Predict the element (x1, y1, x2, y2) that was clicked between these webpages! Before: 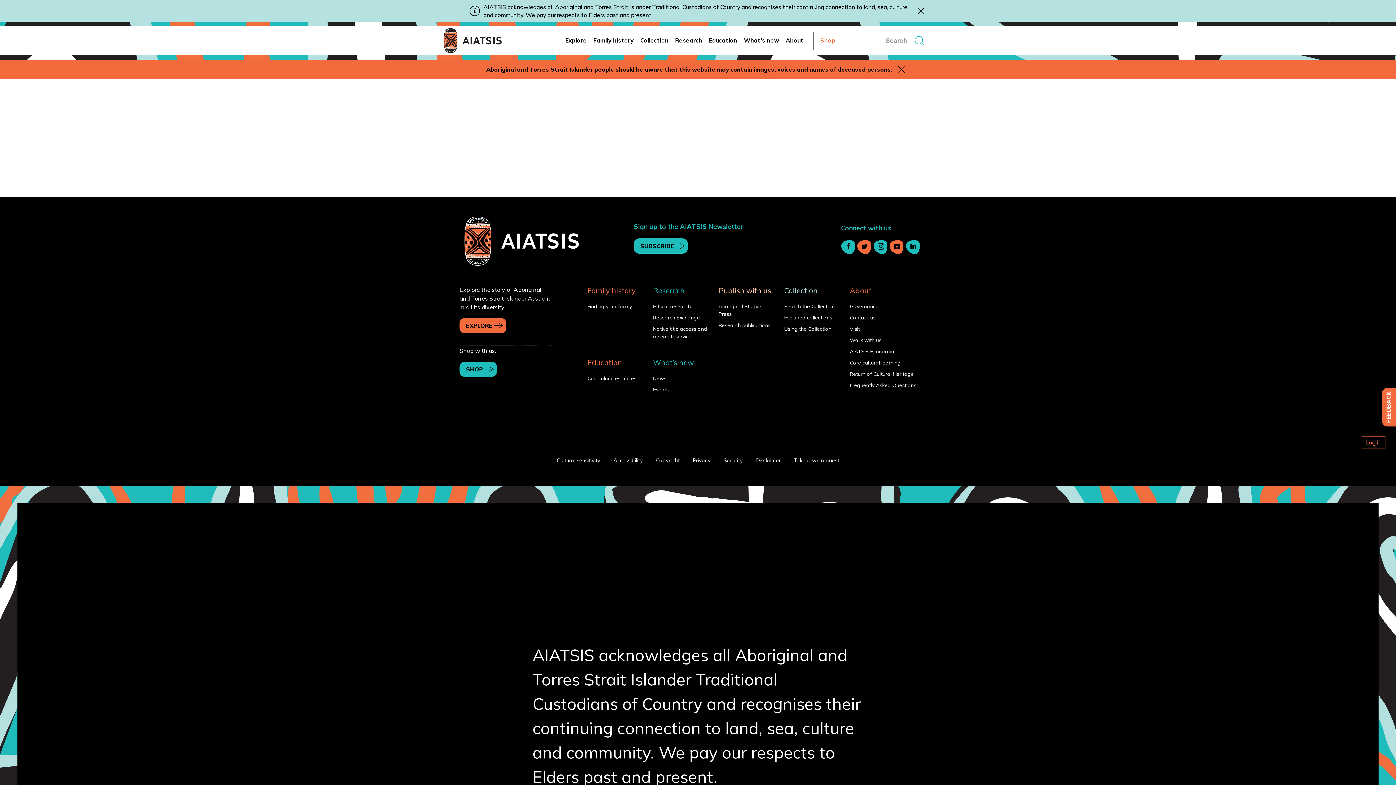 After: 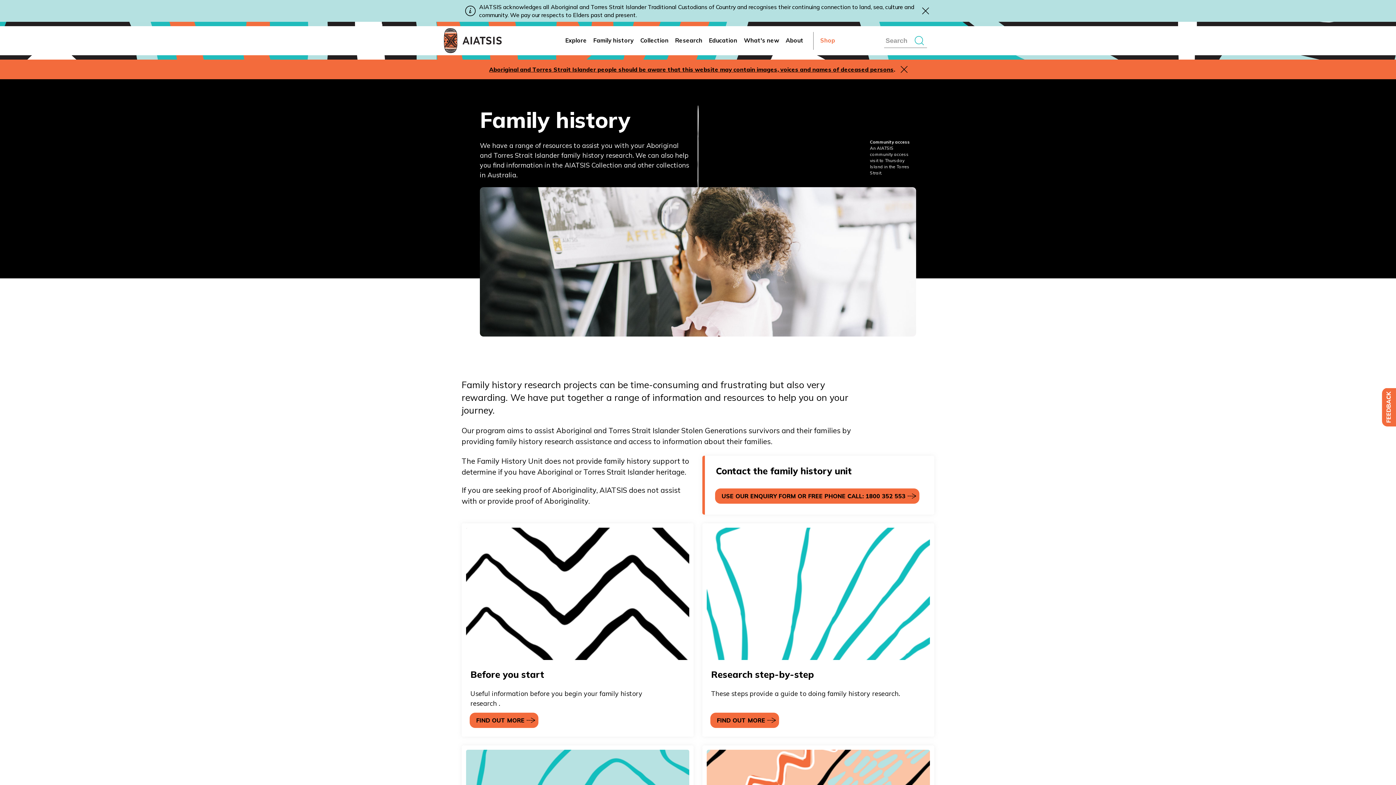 Action: bbox: (578, 302, 642, 310) label: Finding your family